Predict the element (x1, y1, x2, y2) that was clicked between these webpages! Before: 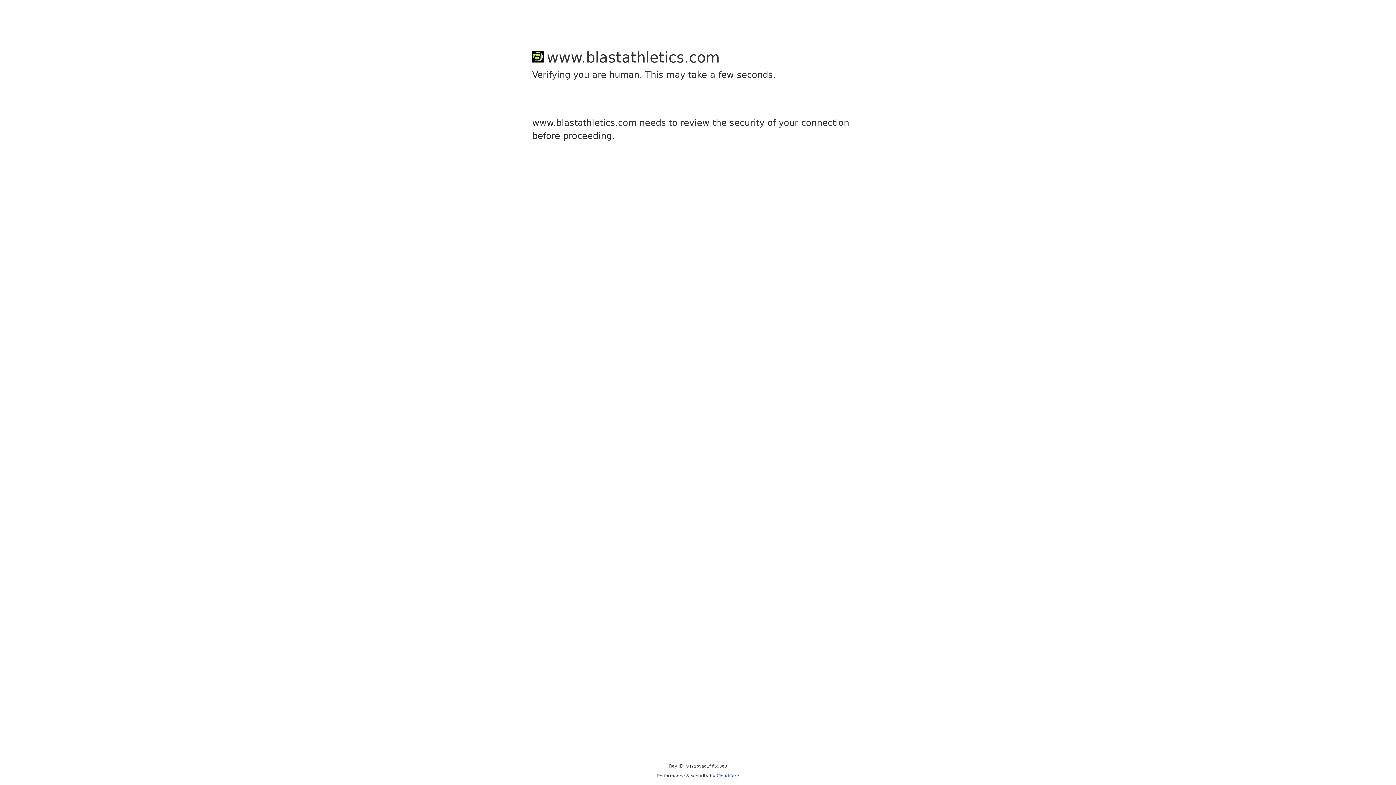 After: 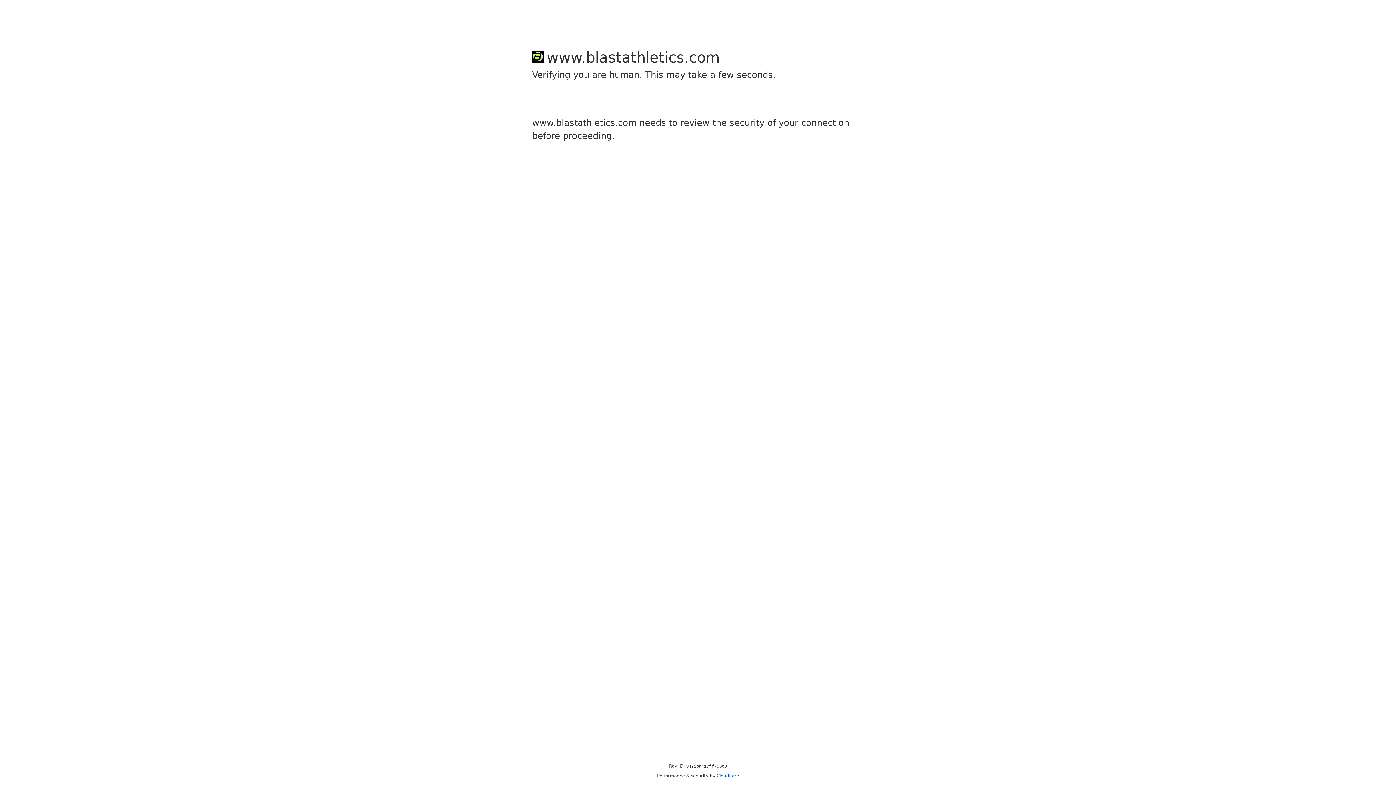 Action: label: Cloudflare bbox: (716, 773, 739, 778)